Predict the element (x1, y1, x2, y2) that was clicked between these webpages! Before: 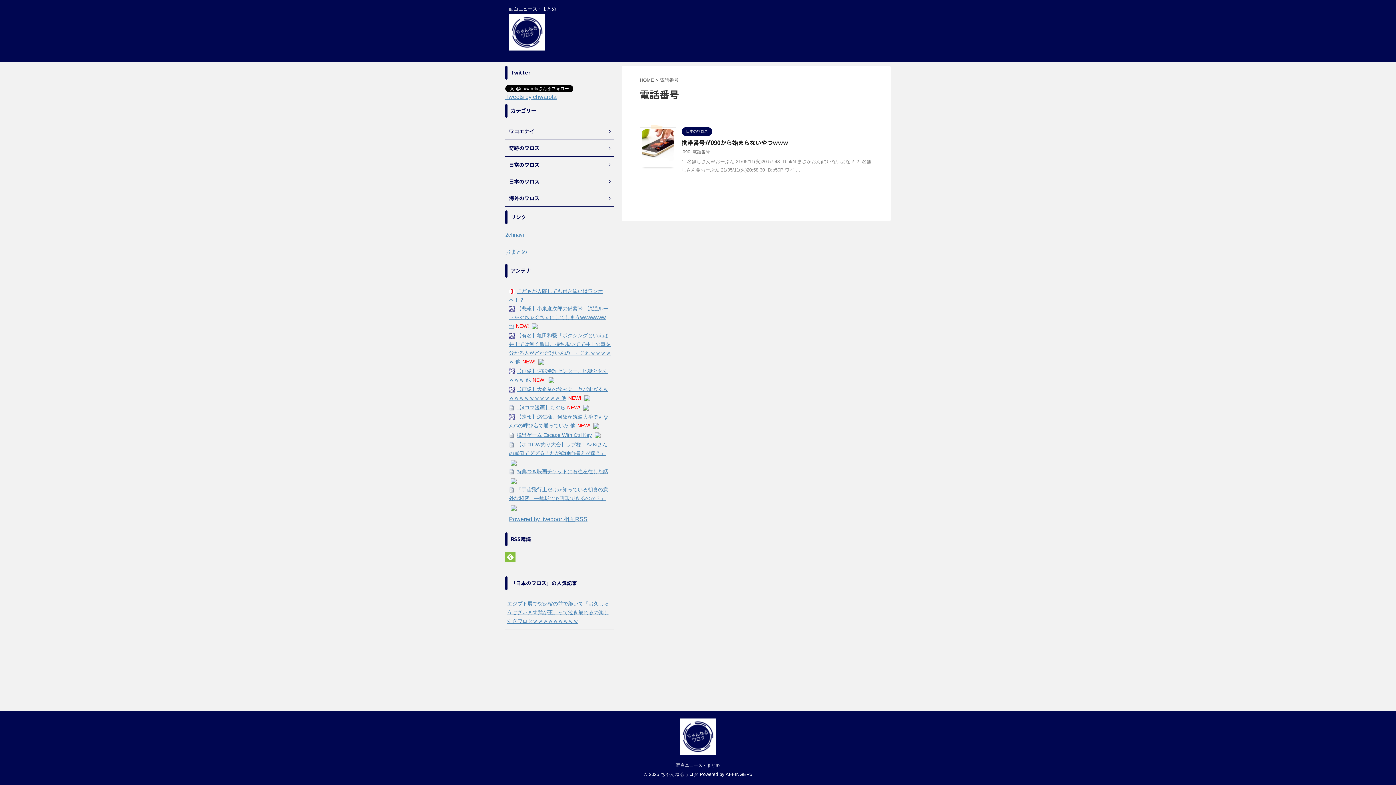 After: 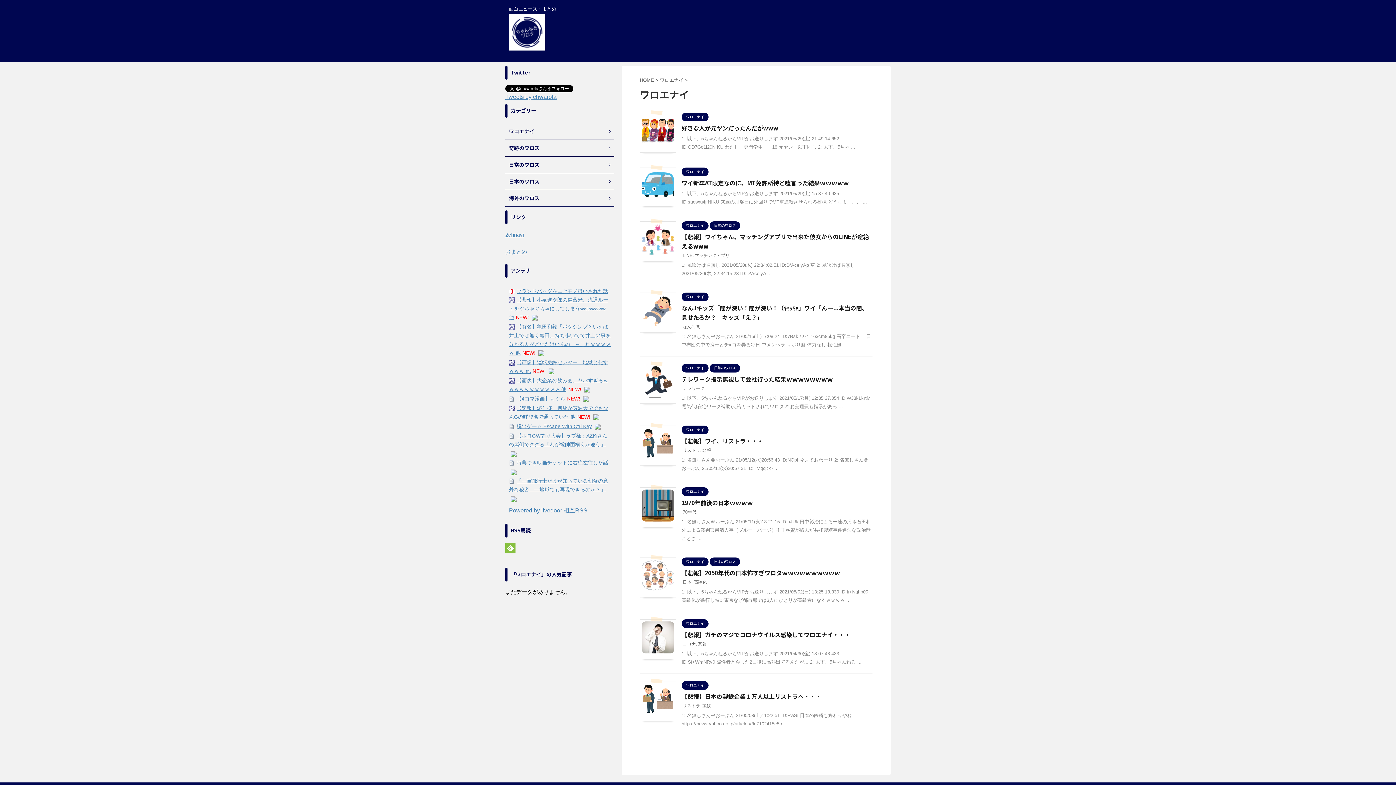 Action: label: ワロエナイ bbox: (505, 123, 614, 140)